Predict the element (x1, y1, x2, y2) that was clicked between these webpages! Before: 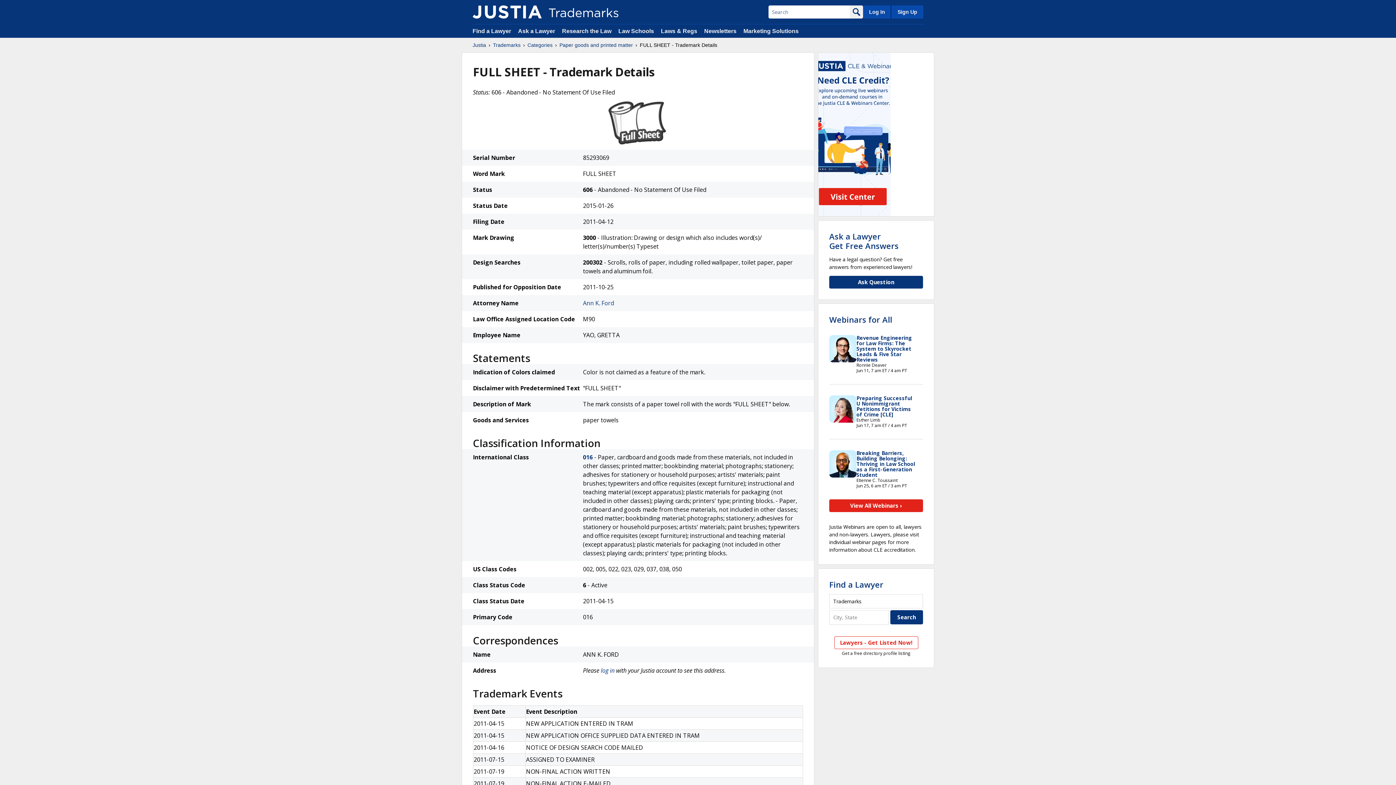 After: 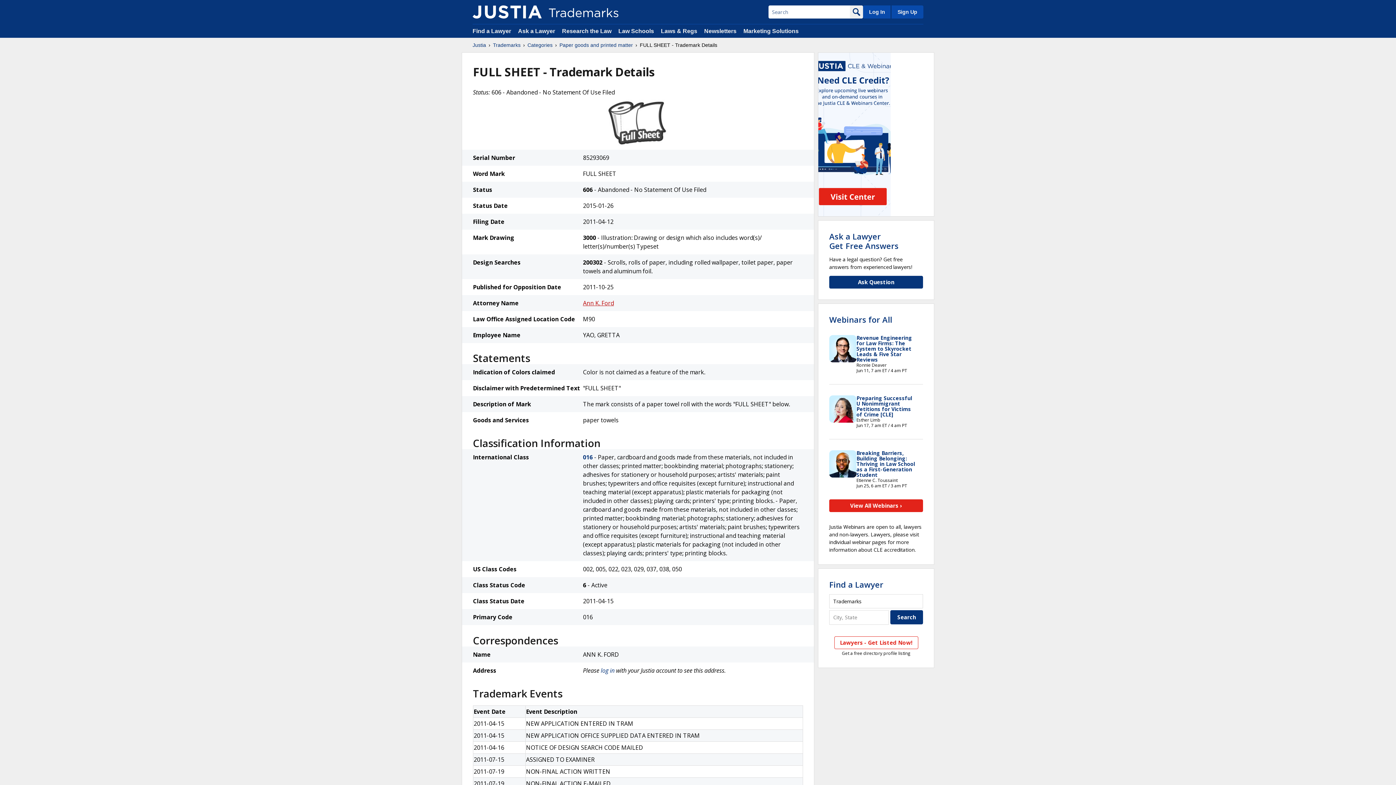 Action: bbox: (583, 299, 614, 307) label: Ann K. Ford